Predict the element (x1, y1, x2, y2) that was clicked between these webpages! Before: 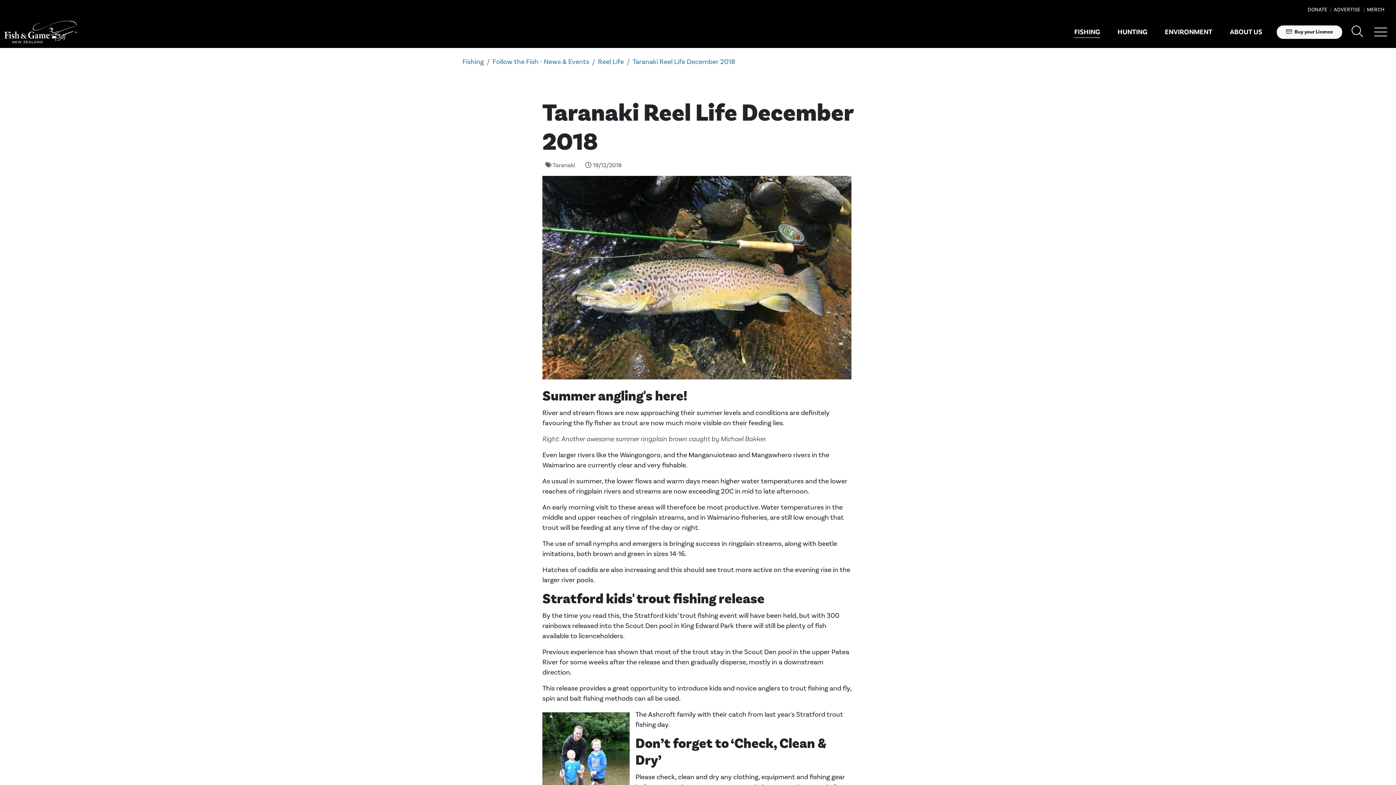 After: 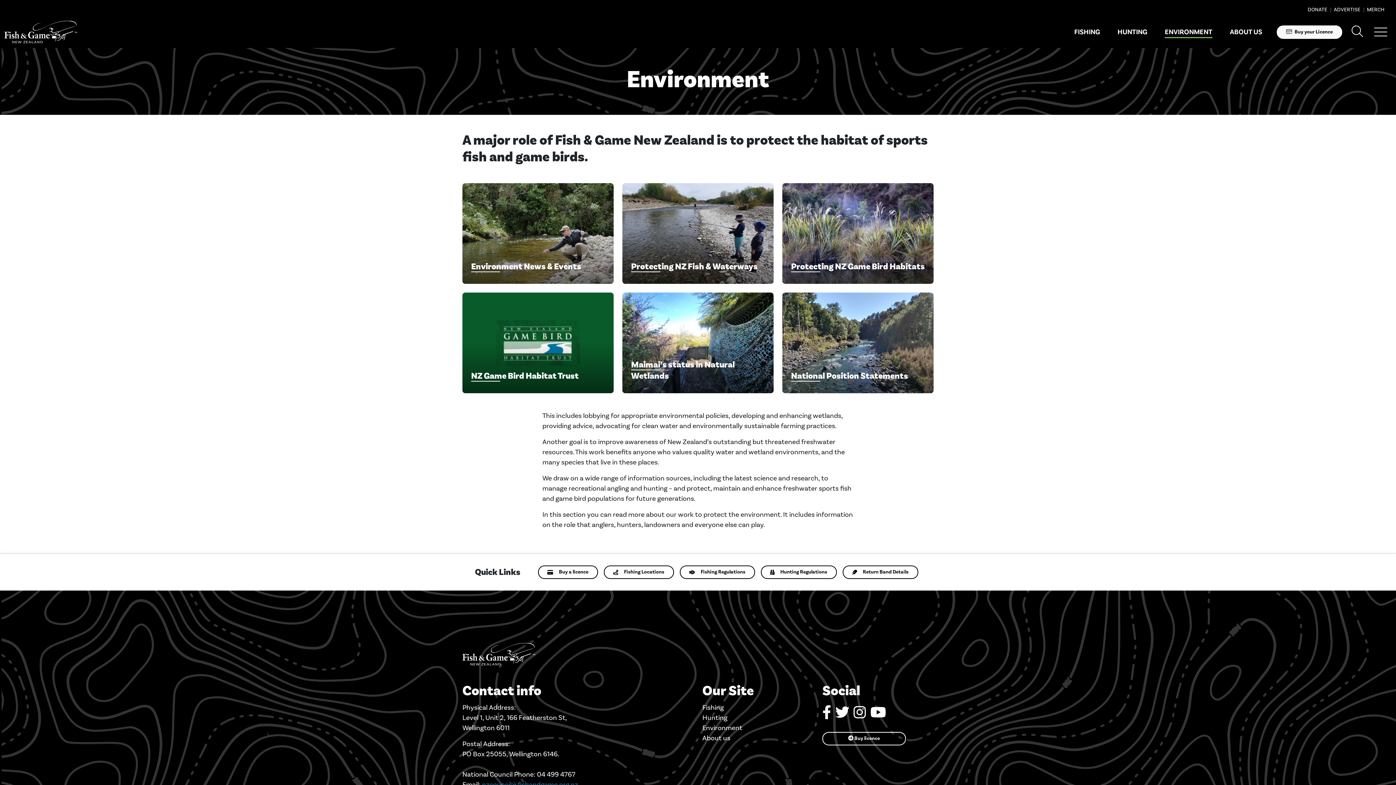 Action: label: ENVIRONMENT bbox: (1162, 24, 1215, 40)